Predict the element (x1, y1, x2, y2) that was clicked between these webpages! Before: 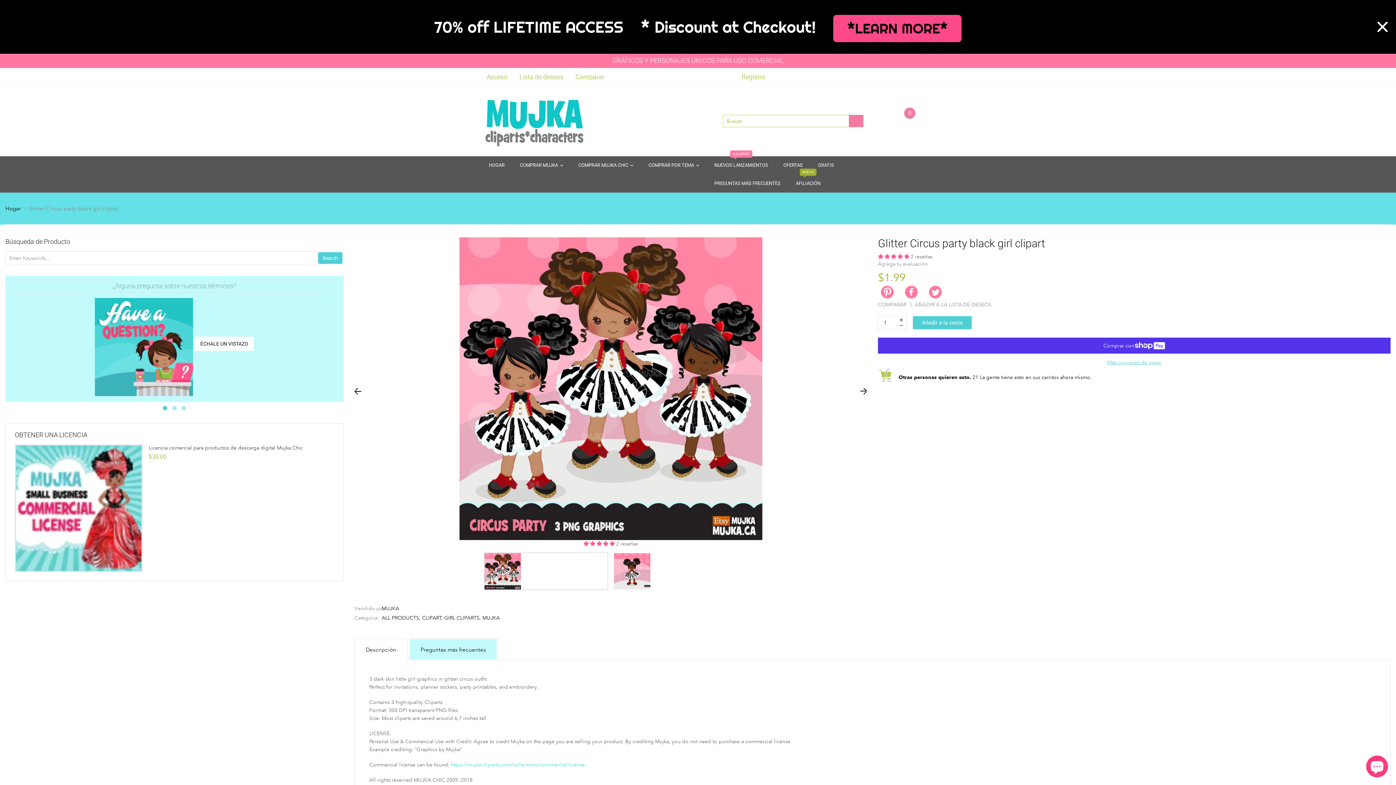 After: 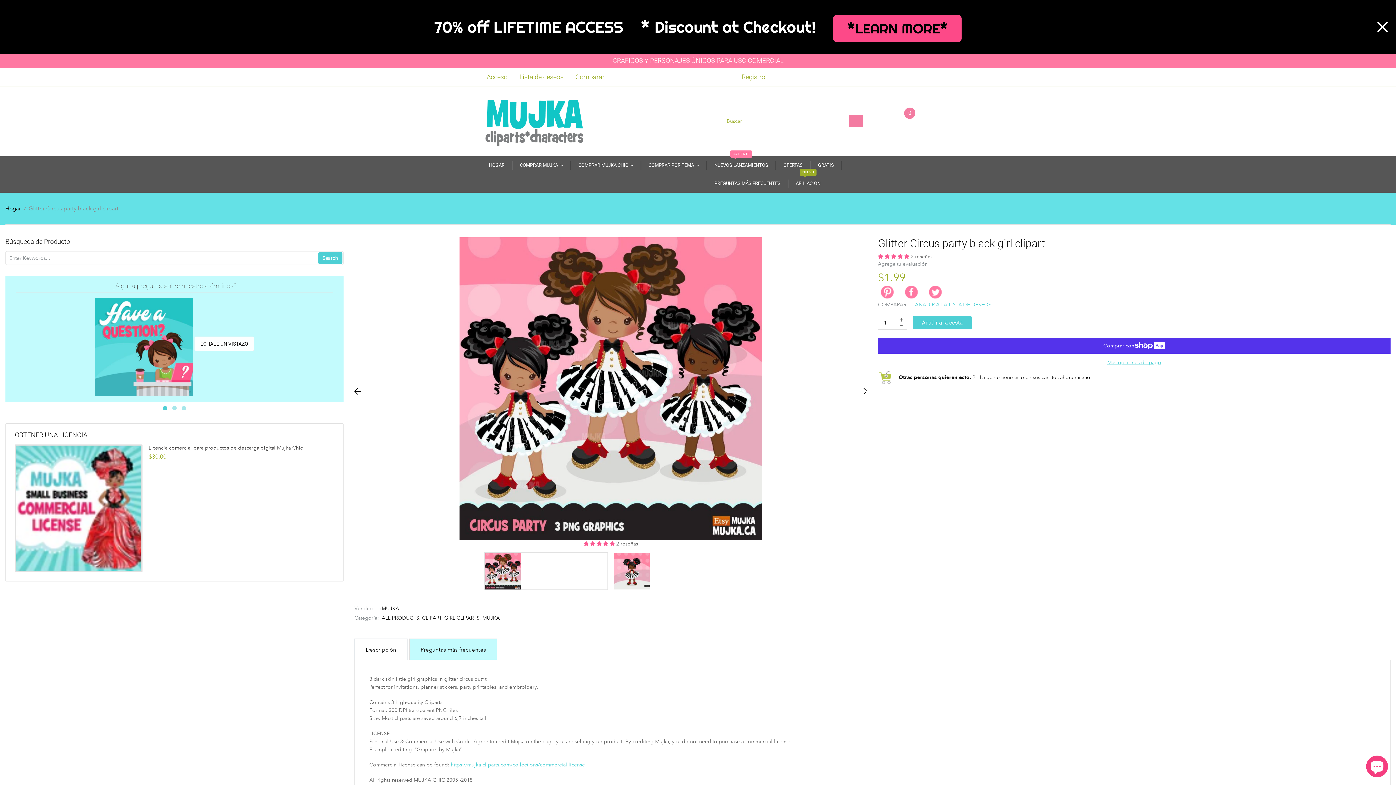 Action: bbox: (911, 301, 991, 308) label: AÑADIR A LA LISTA DE DESEOS